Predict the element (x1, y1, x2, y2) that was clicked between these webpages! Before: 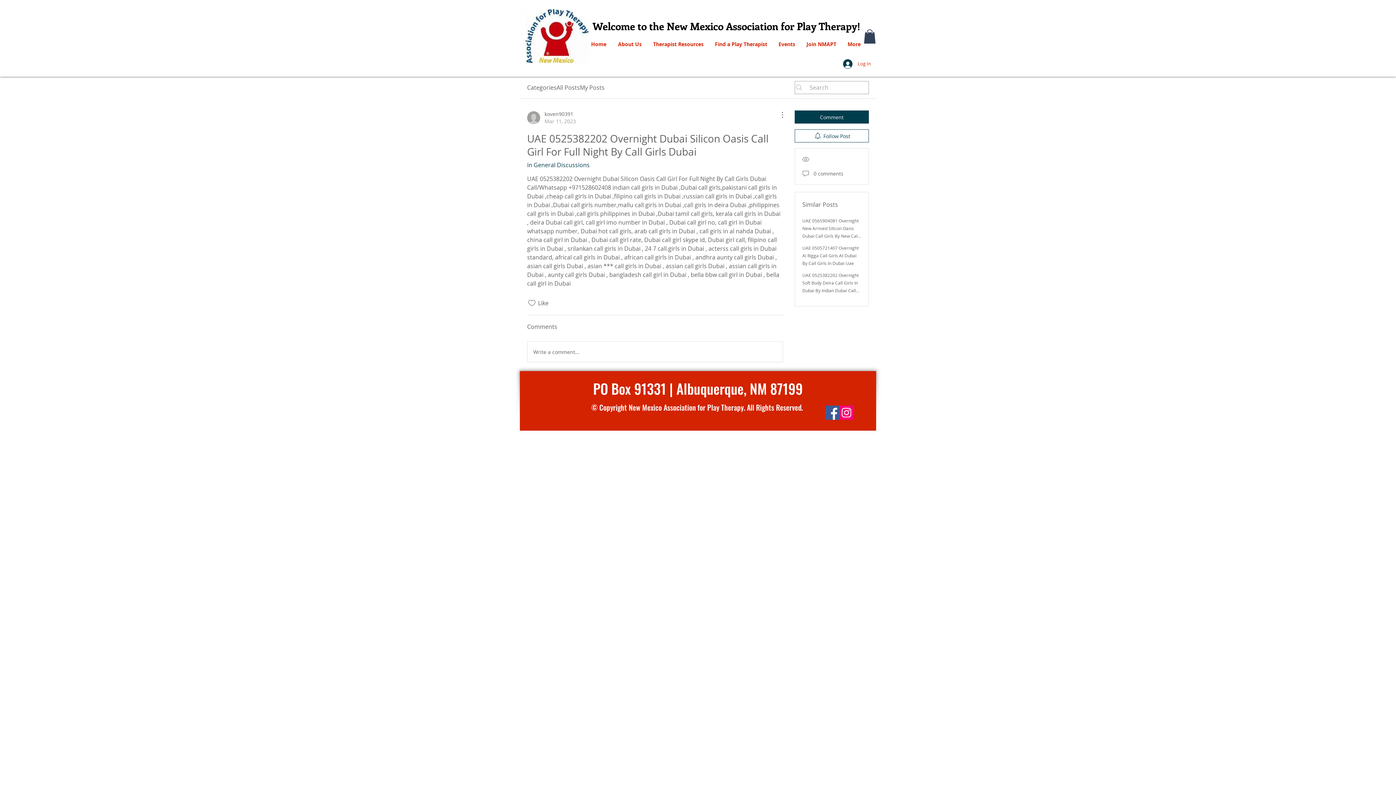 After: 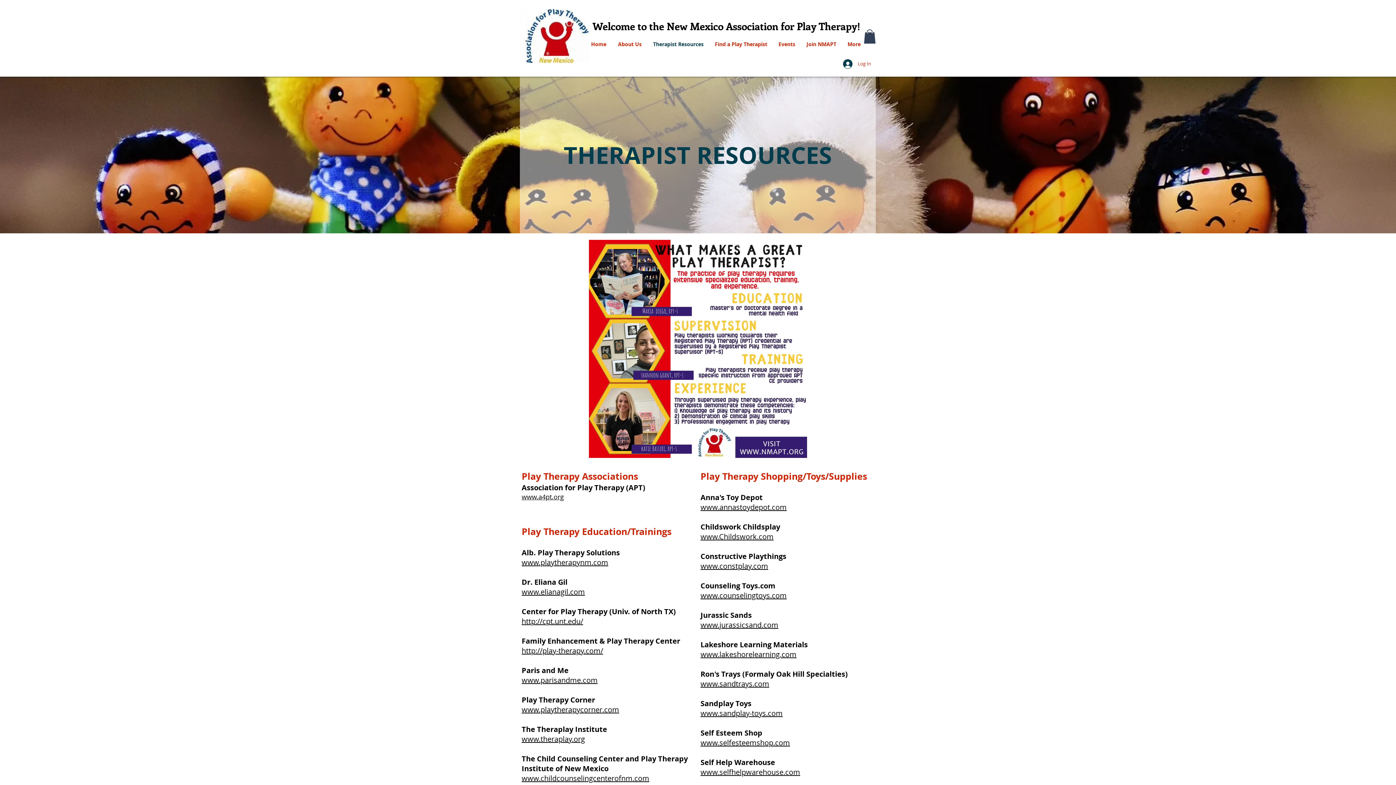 Action: bbox: (647, 35, 709, 53) label: Therapist Resources